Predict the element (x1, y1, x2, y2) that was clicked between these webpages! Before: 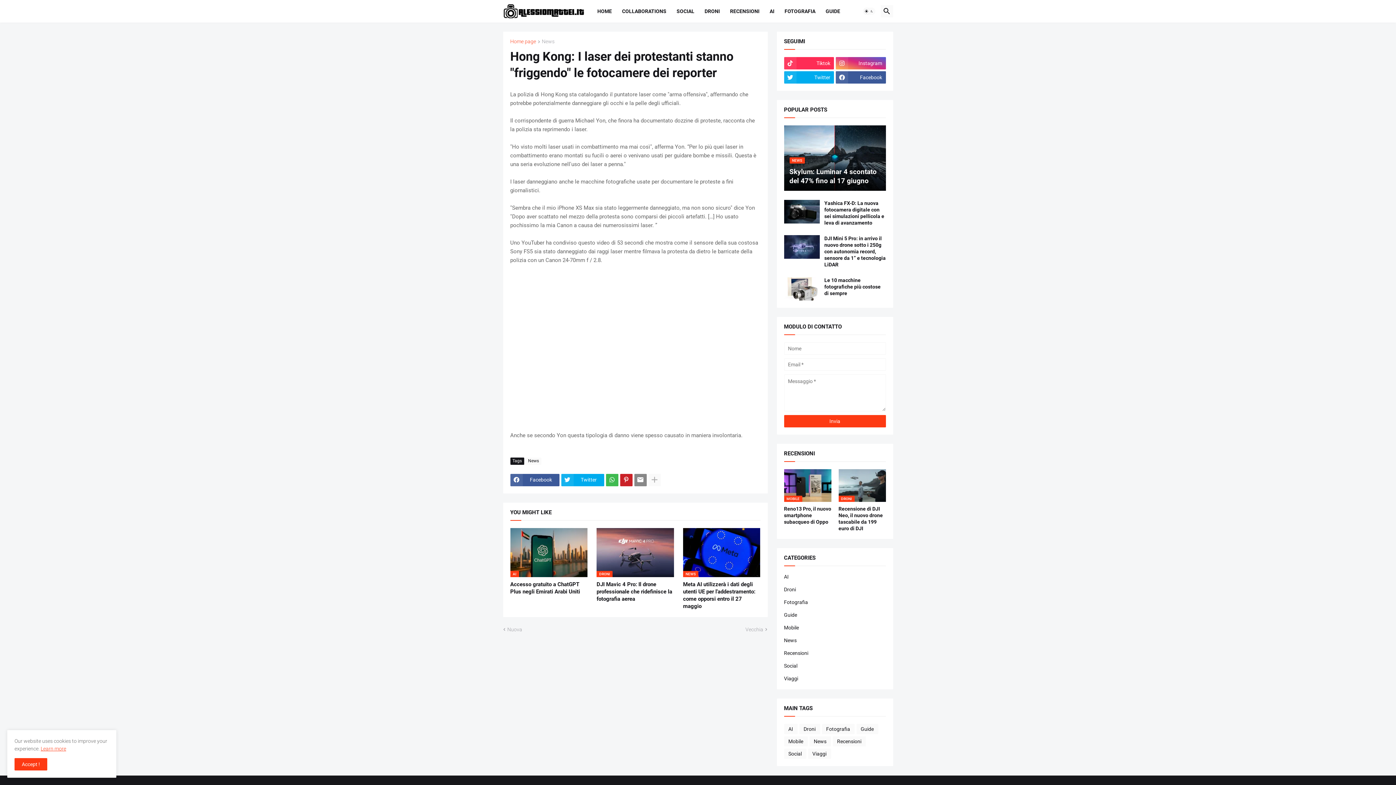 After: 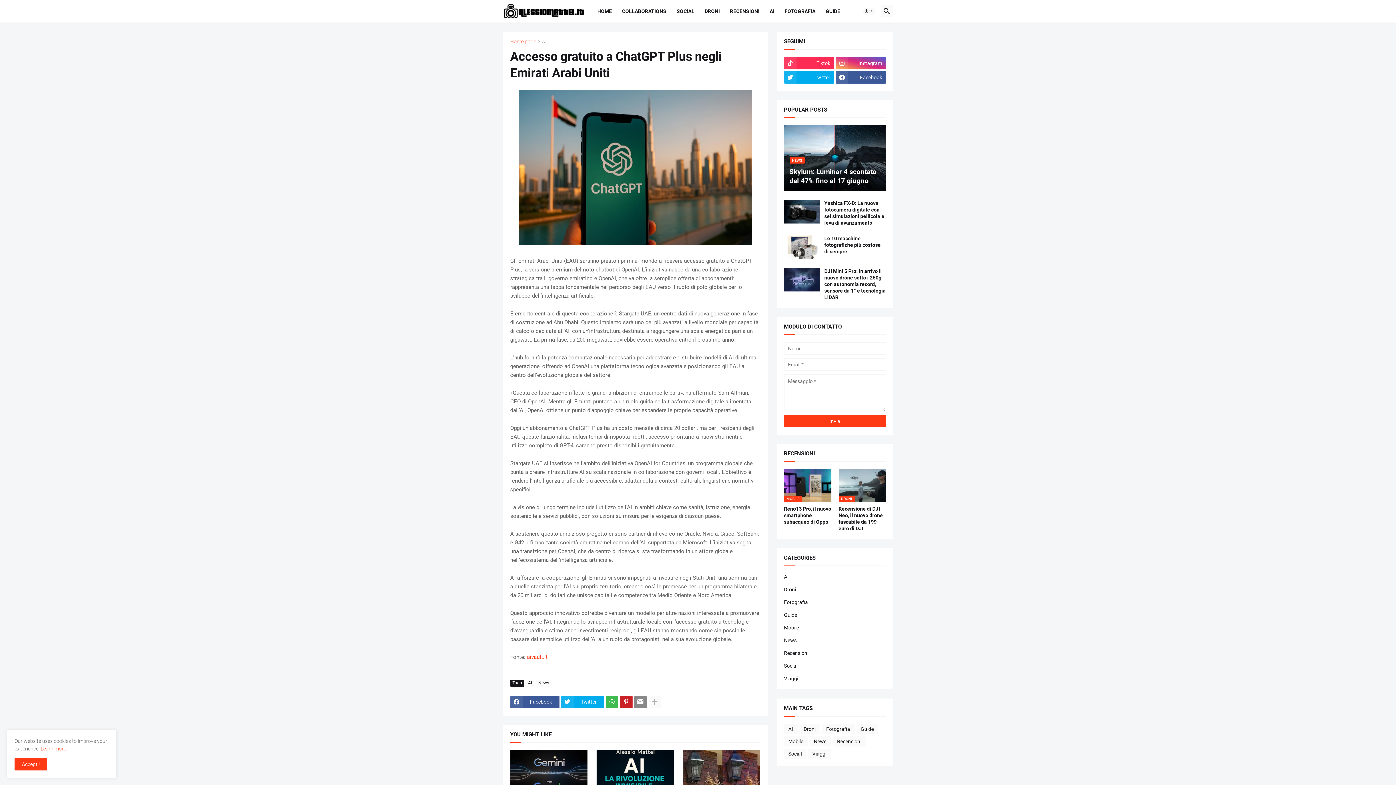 Action: bbox: (510, 528, 587, 577) label: AI